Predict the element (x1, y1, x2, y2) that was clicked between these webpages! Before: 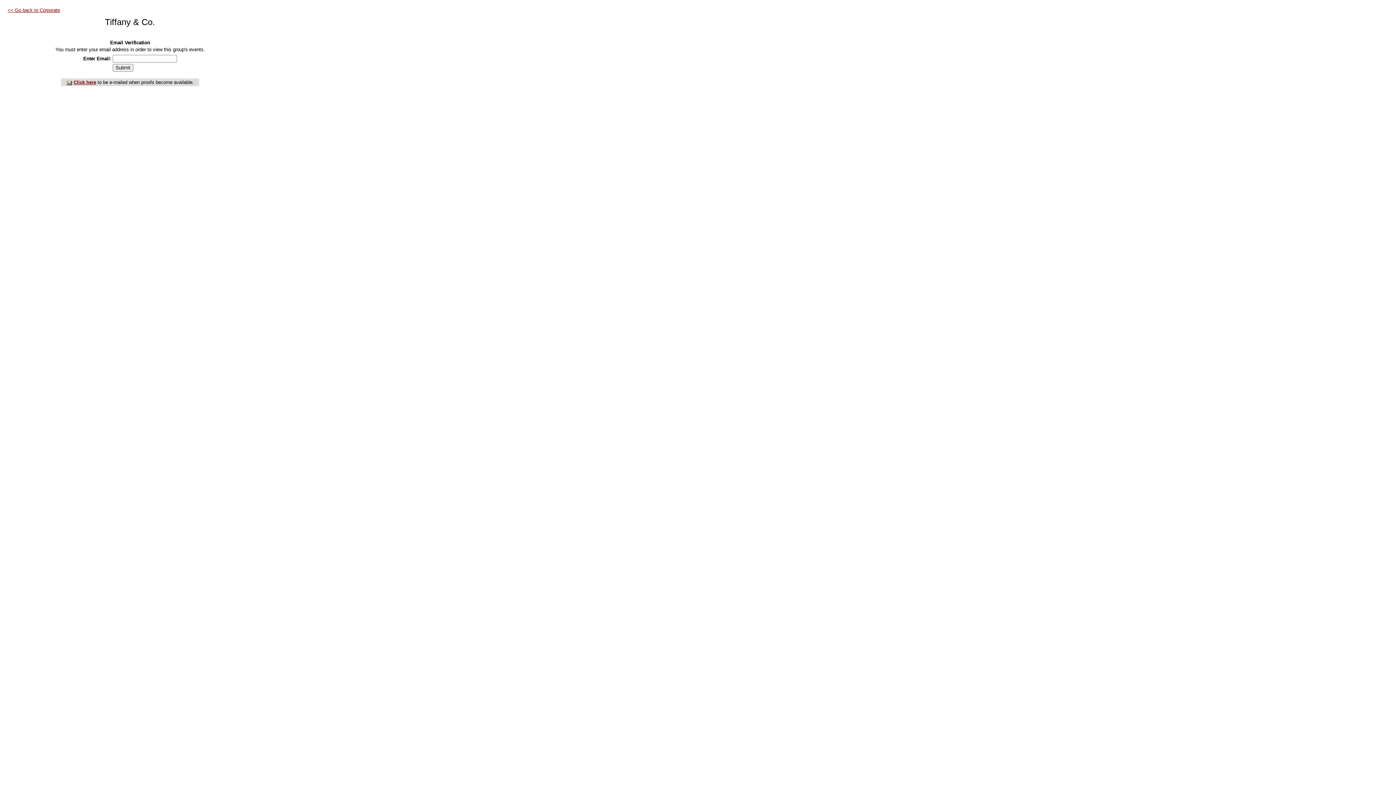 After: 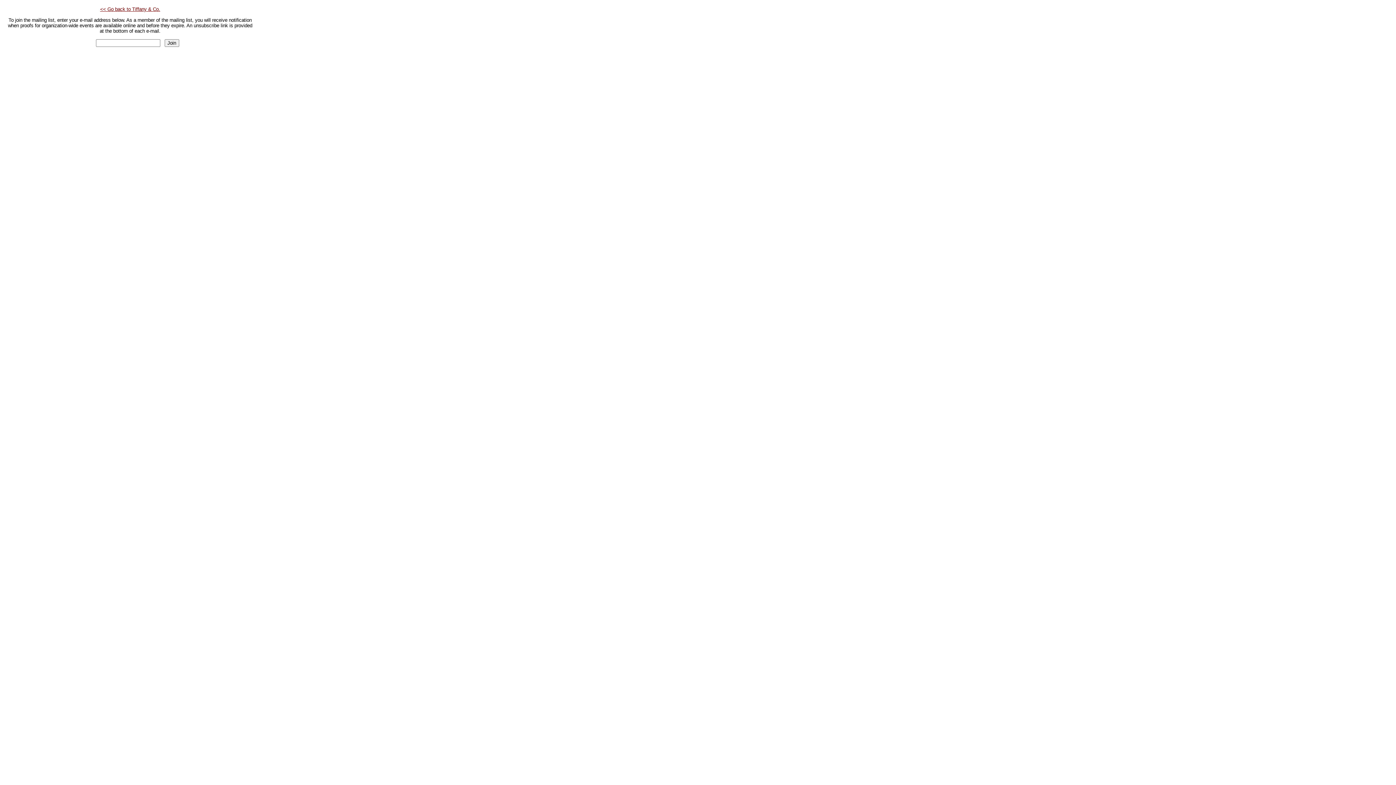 Action: bbox: (73, 79, 96, 85) label: Click here